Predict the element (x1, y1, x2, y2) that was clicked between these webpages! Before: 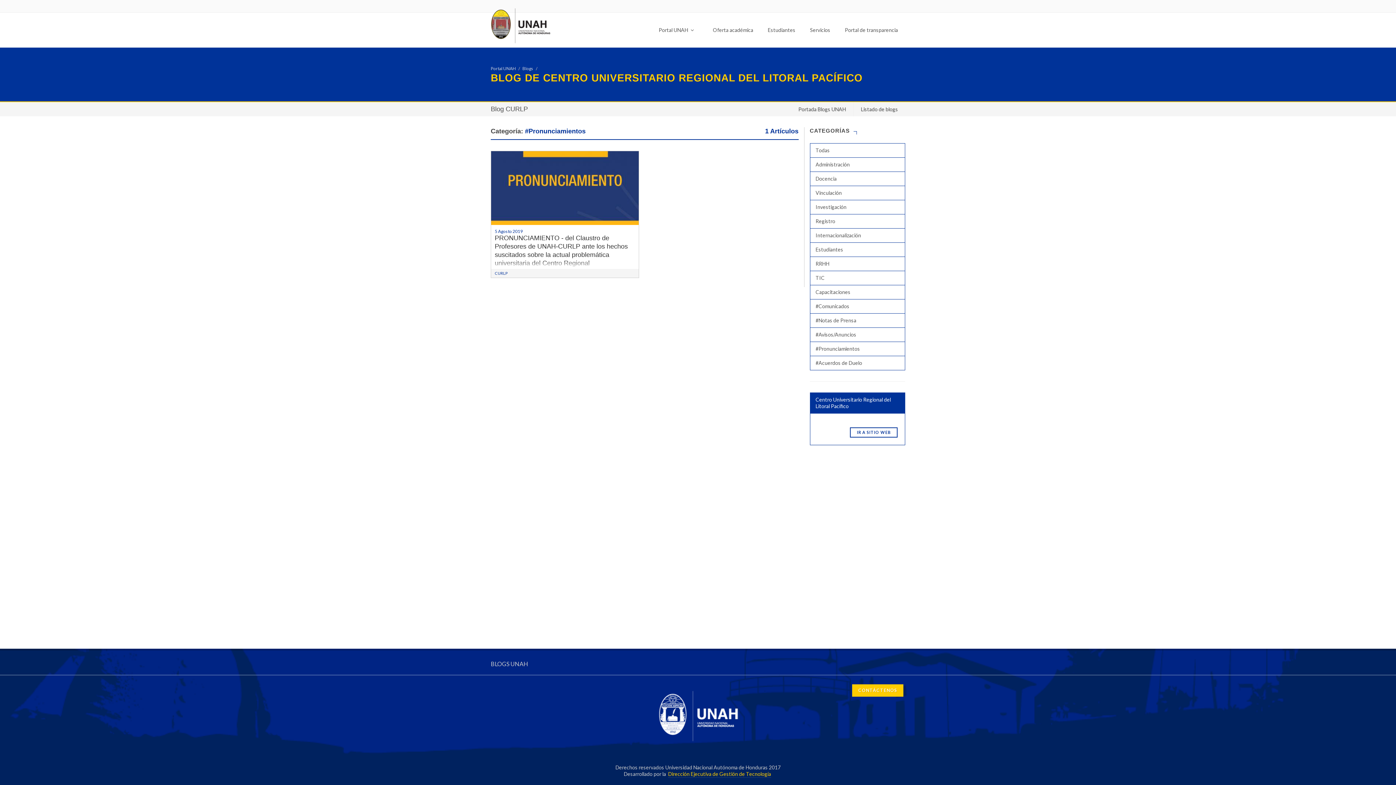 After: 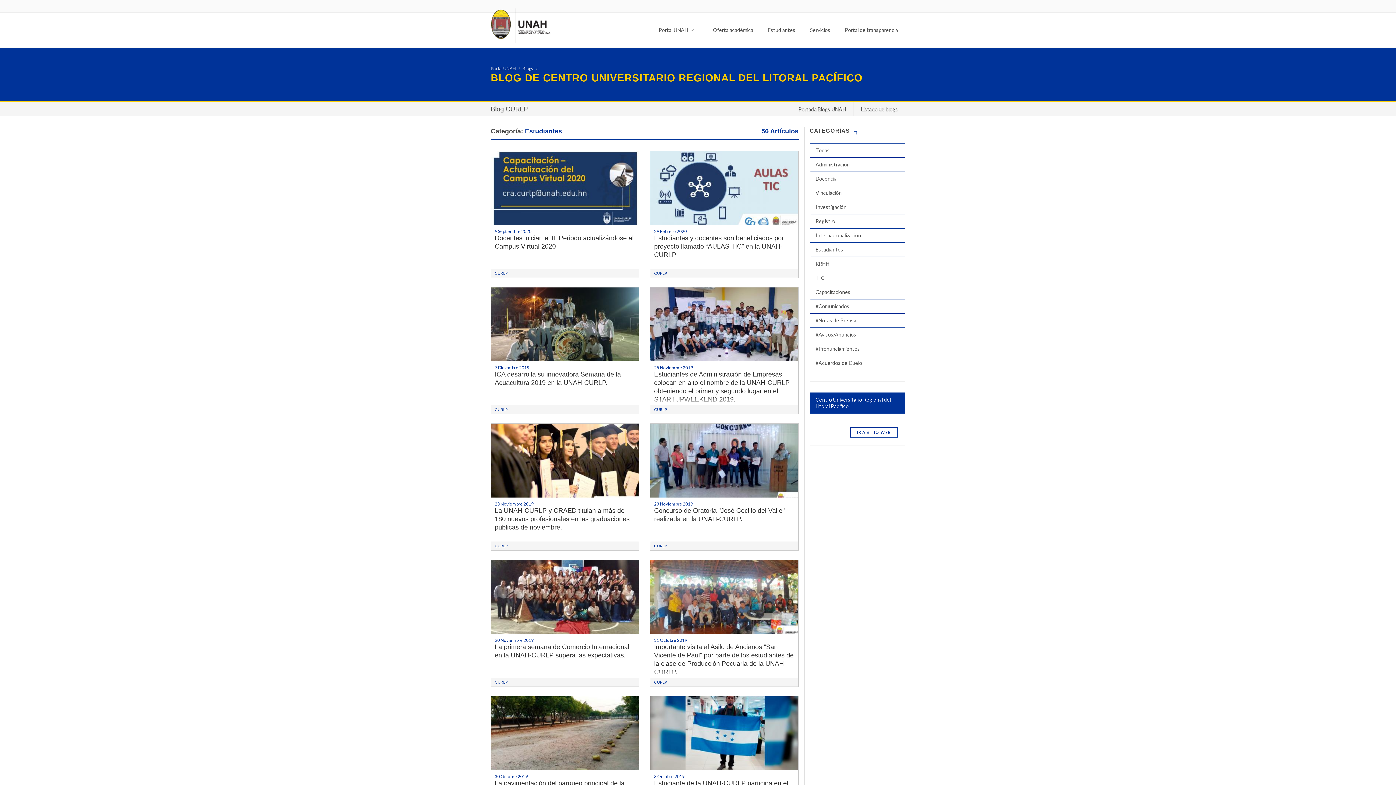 Action: bbox: (810, 242, 905, 257) label: Estudiantes